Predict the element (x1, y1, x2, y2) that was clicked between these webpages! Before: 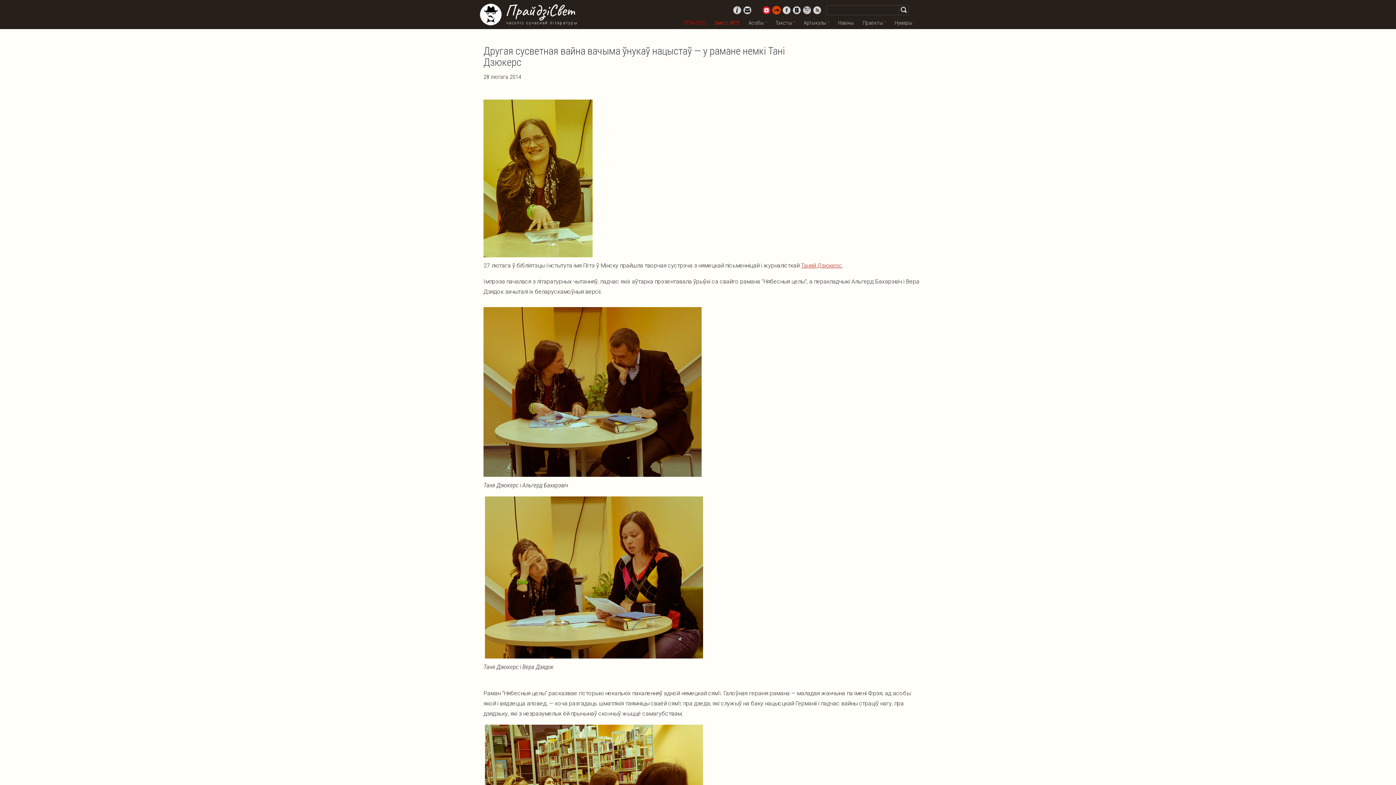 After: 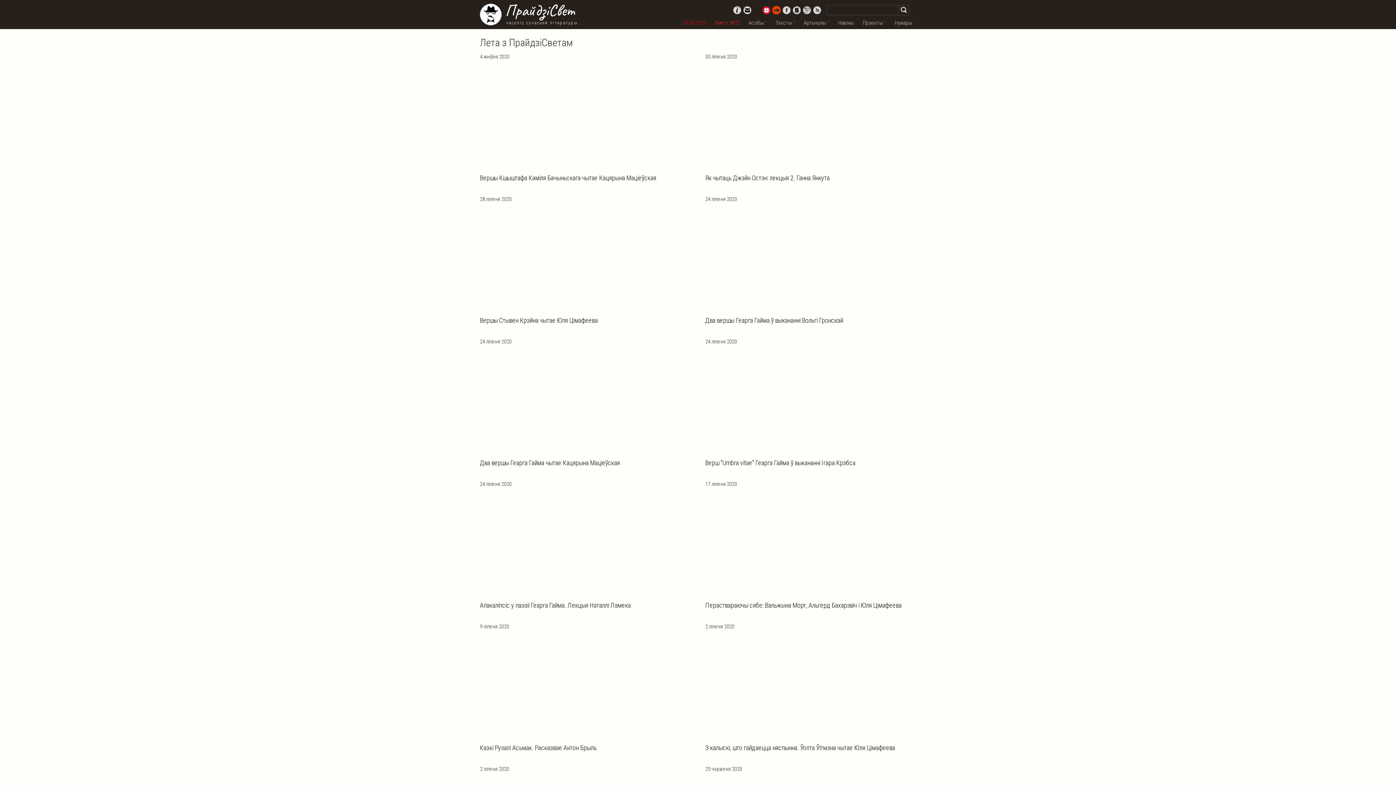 Action: label: ЛЕТА-2020 bbox: (679, 17, 709, 28)